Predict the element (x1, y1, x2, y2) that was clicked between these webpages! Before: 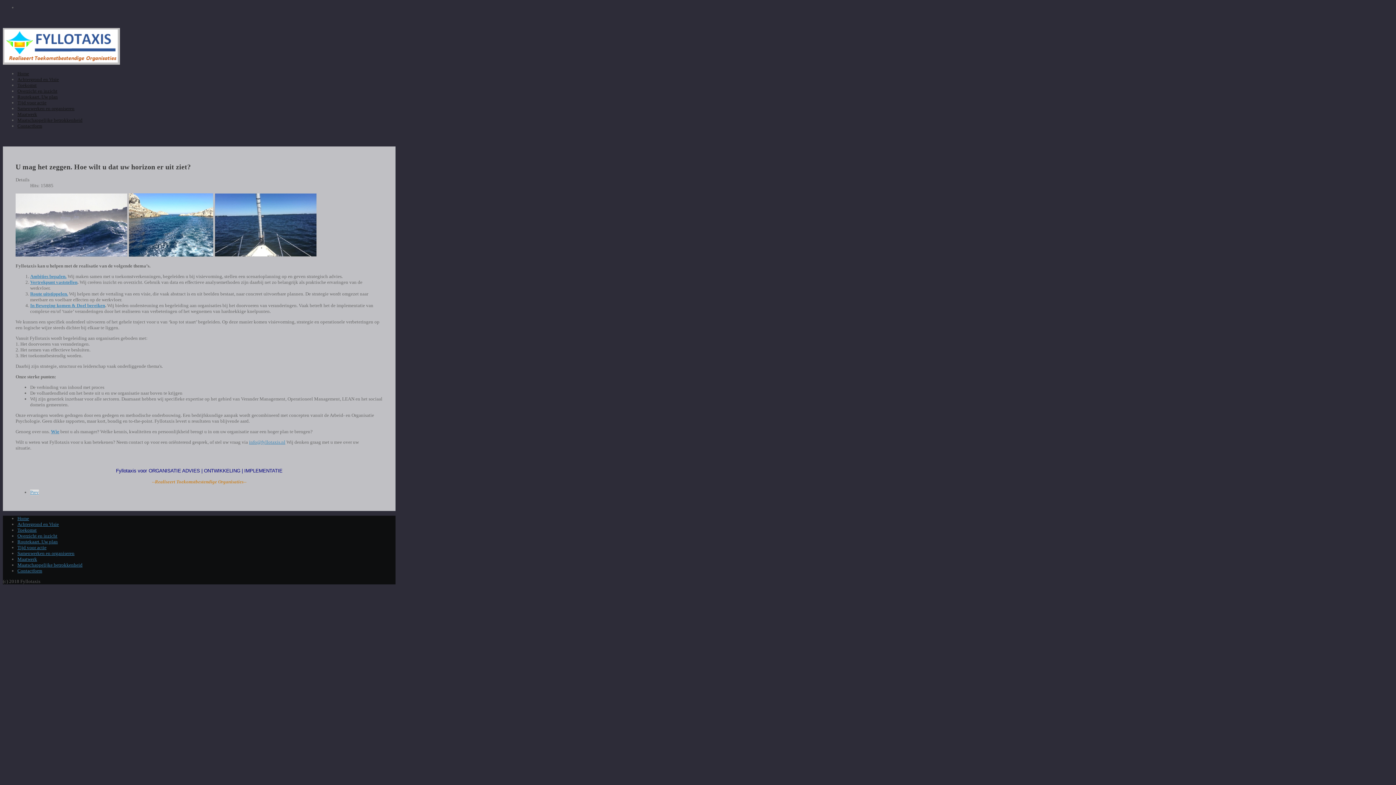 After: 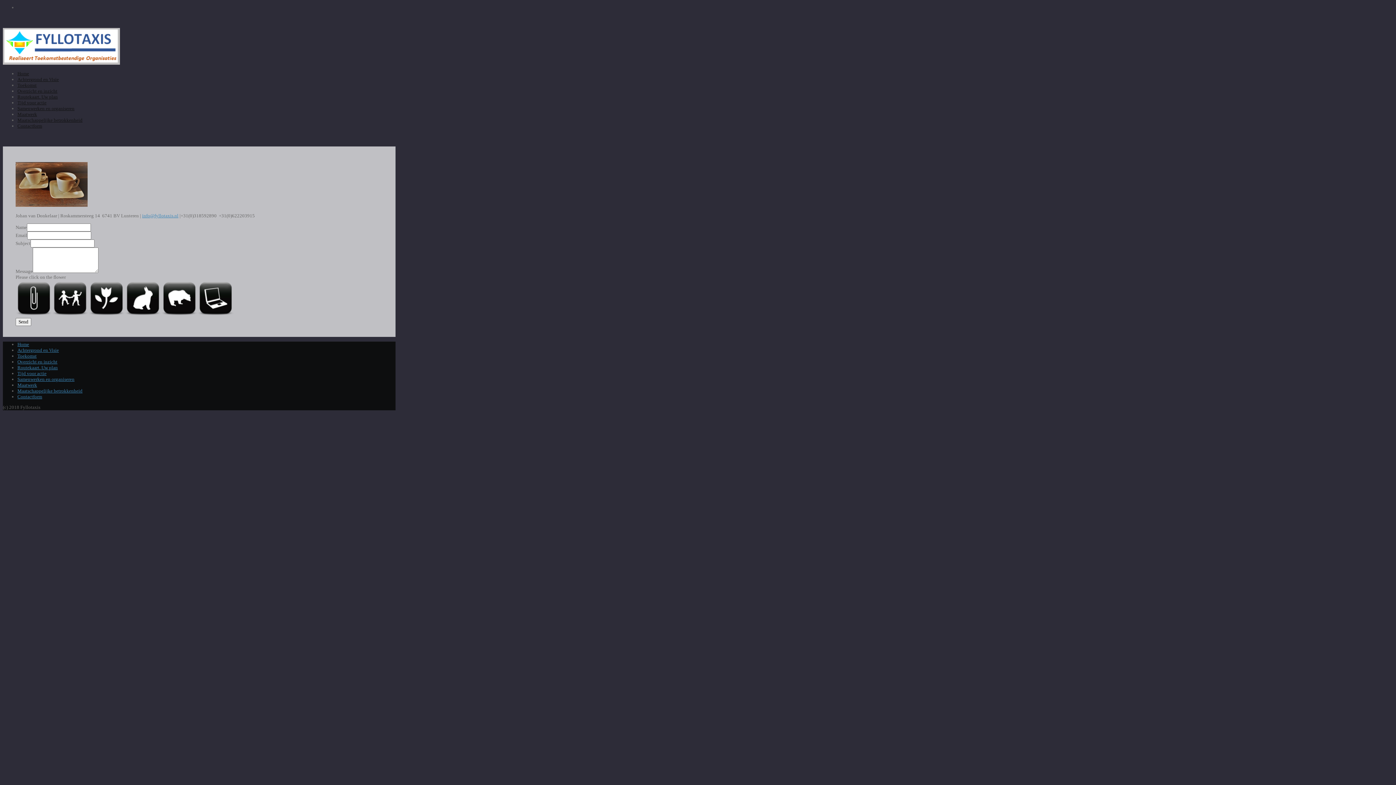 Action: label: Contactform bbox: (17, 123, 42, 128)